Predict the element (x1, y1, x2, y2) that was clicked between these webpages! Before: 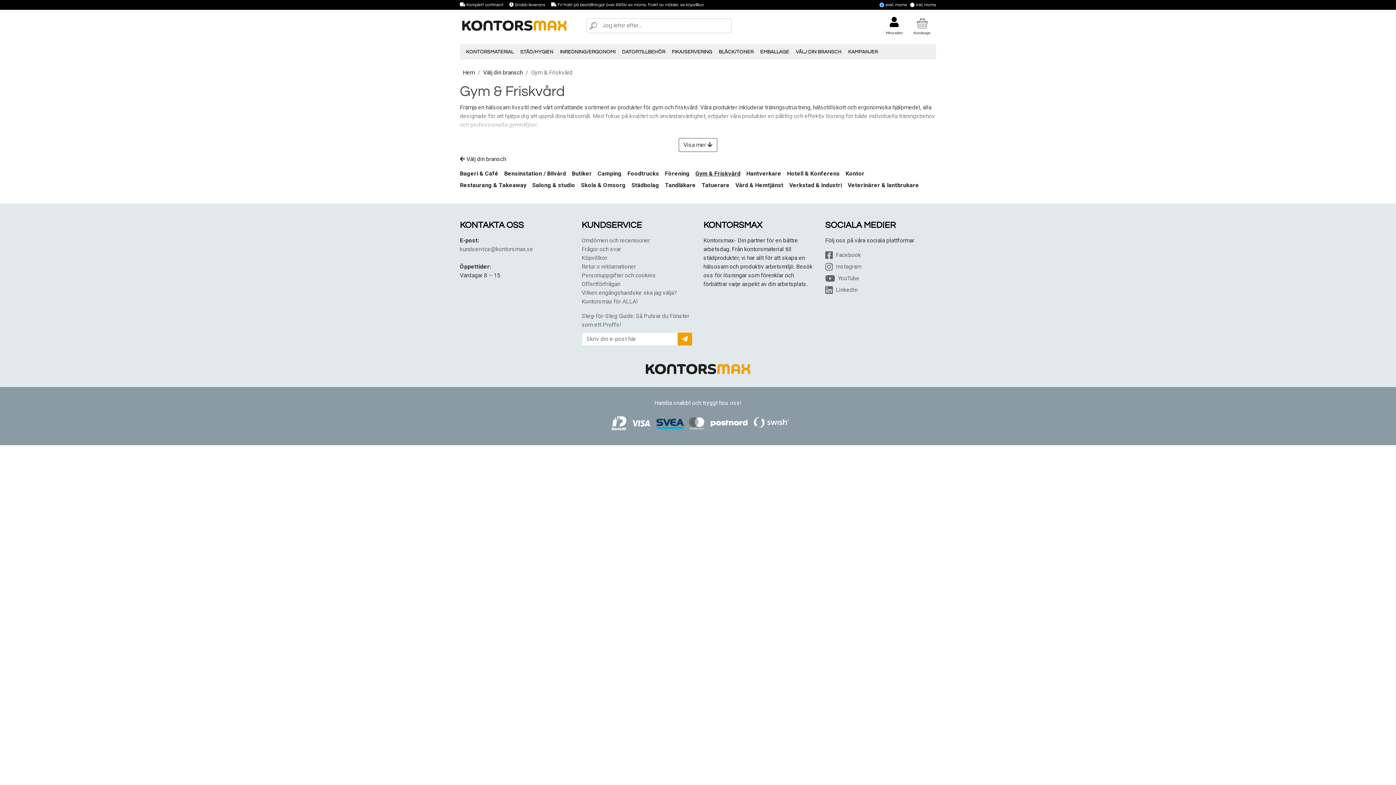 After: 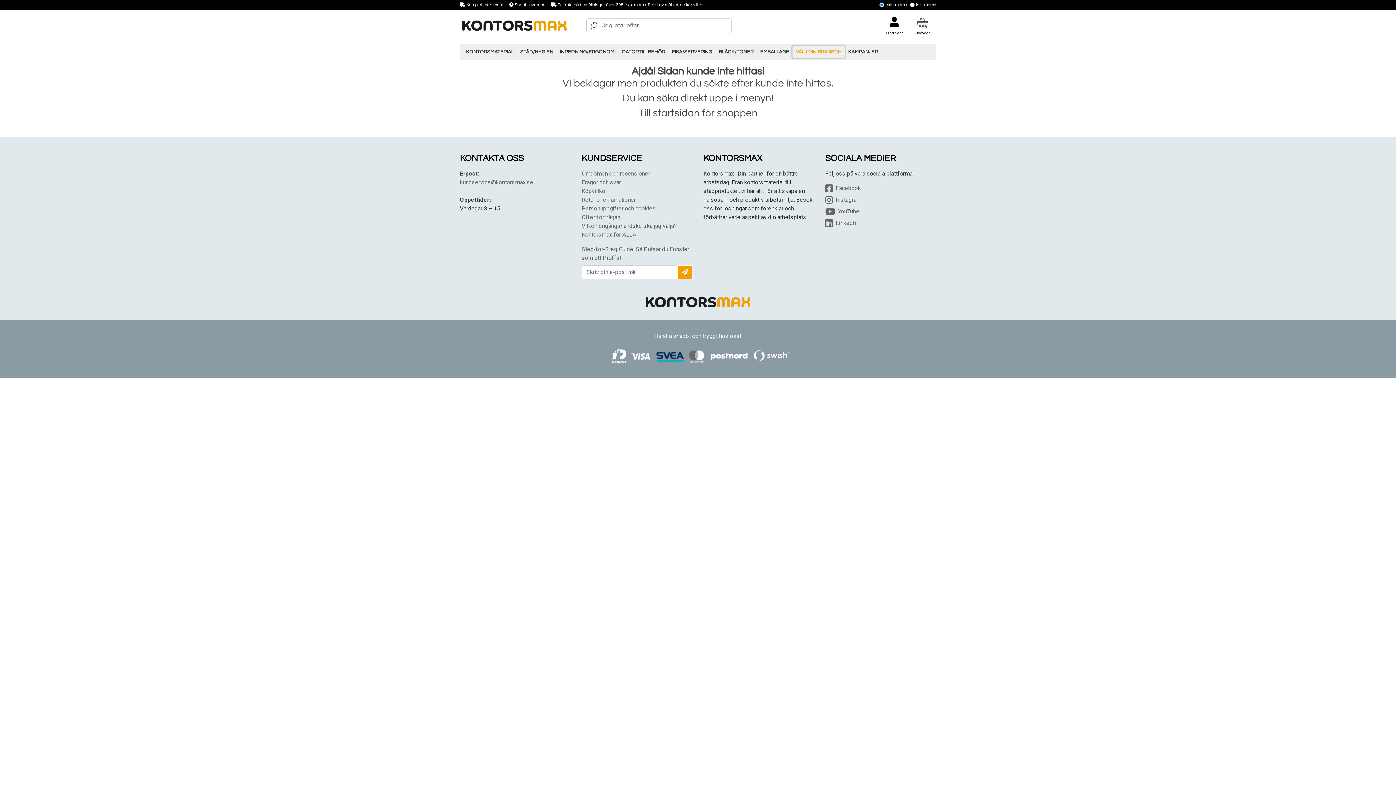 Action: bbox: (792, 45, 845, 58) label: VÄLJ DIN BRANSCH